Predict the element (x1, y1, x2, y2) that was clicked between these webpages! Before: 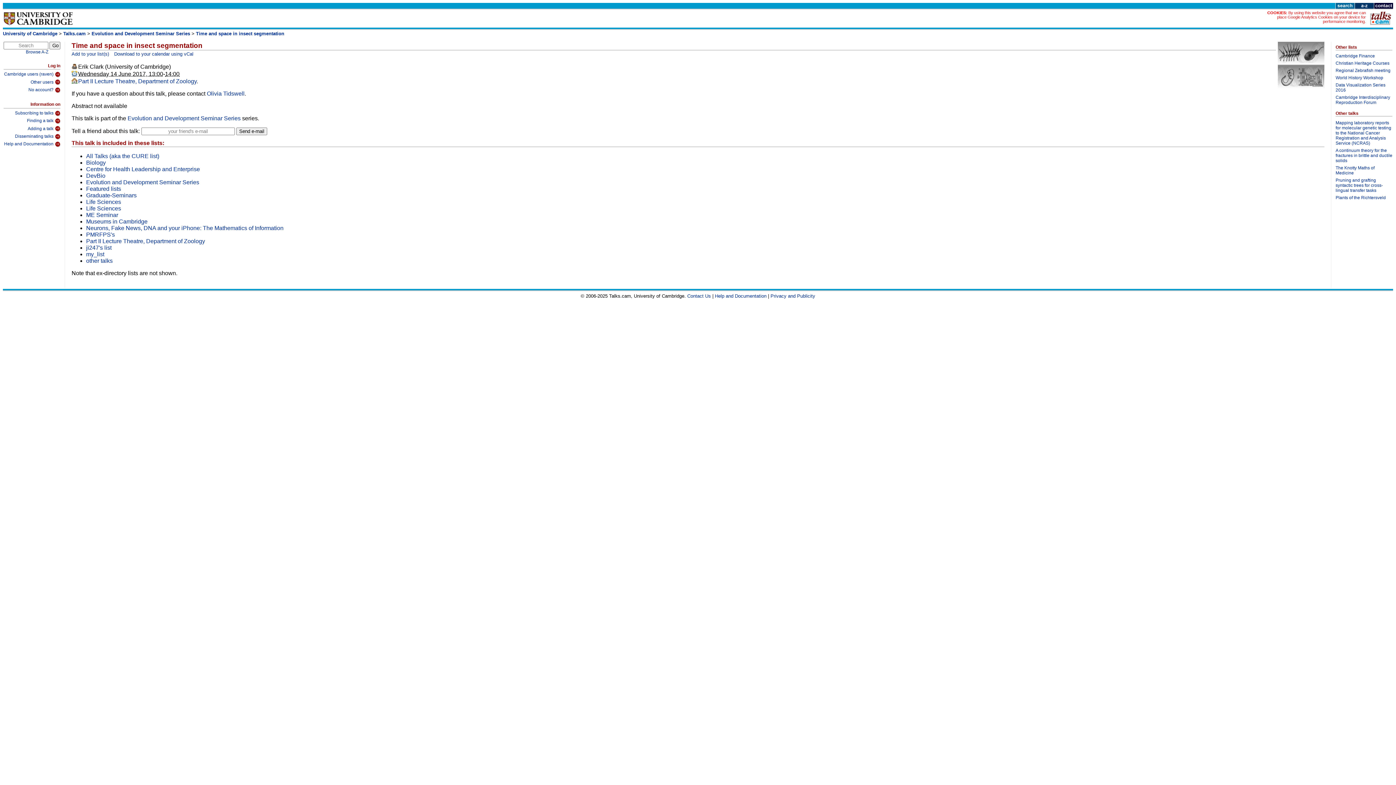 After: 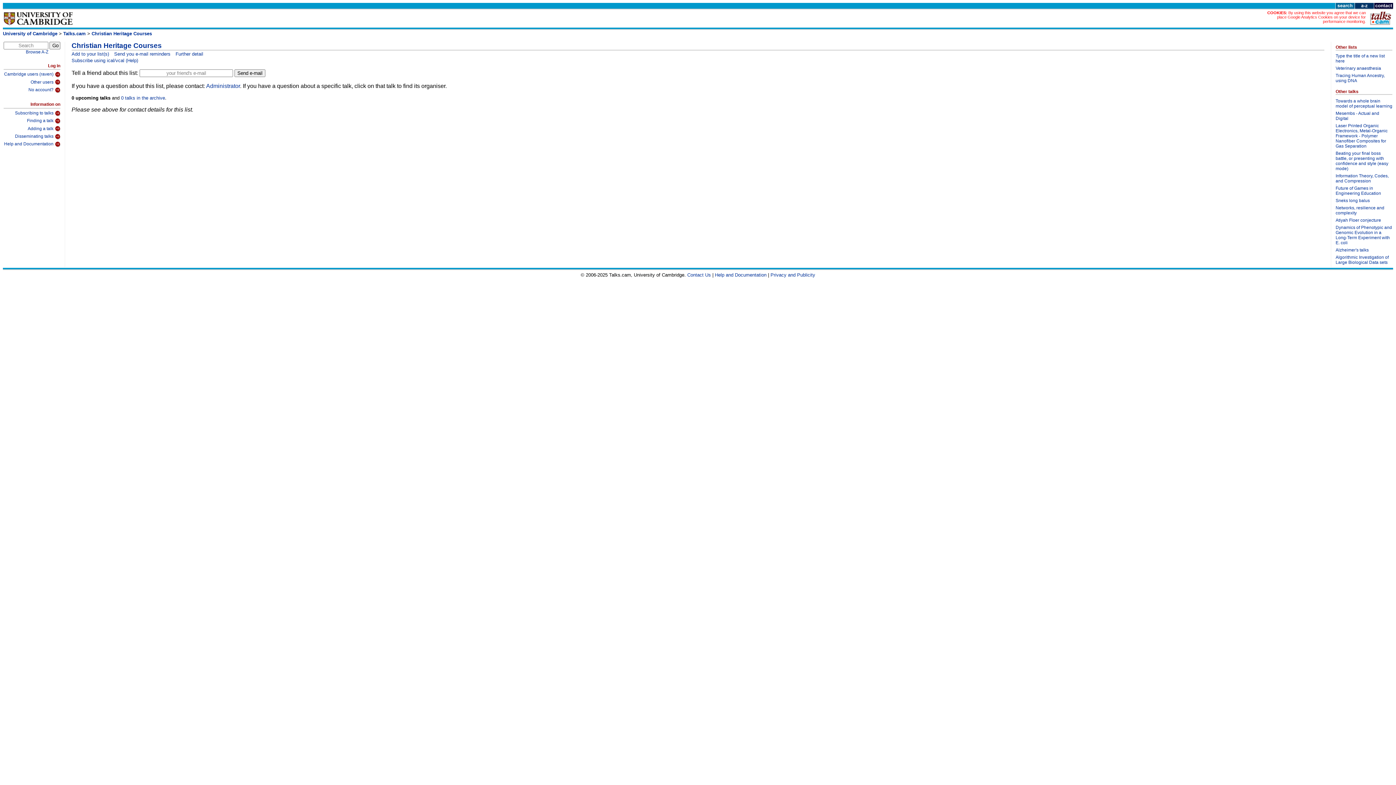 Action: bbox: (1336, 60, 1392, 67) label: Christian Heritage Courses